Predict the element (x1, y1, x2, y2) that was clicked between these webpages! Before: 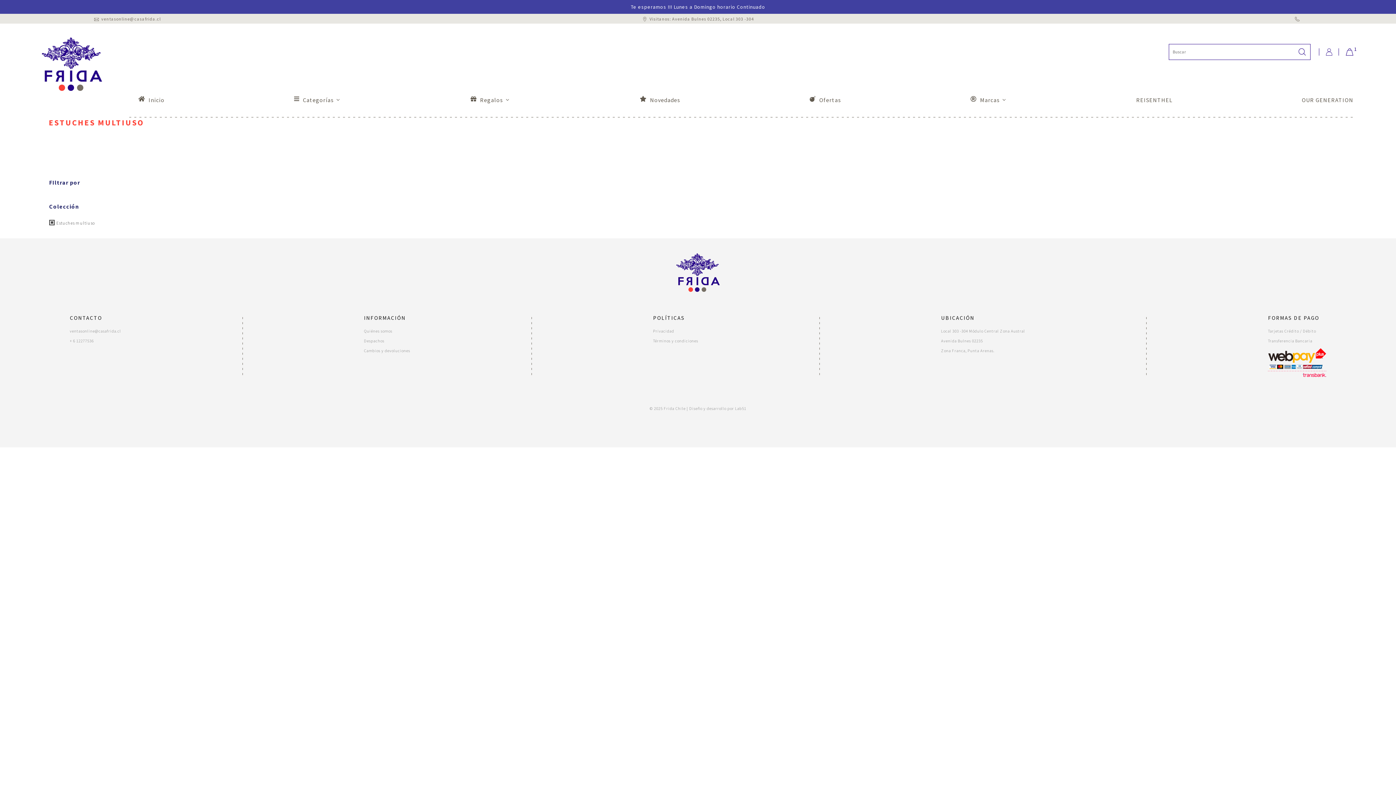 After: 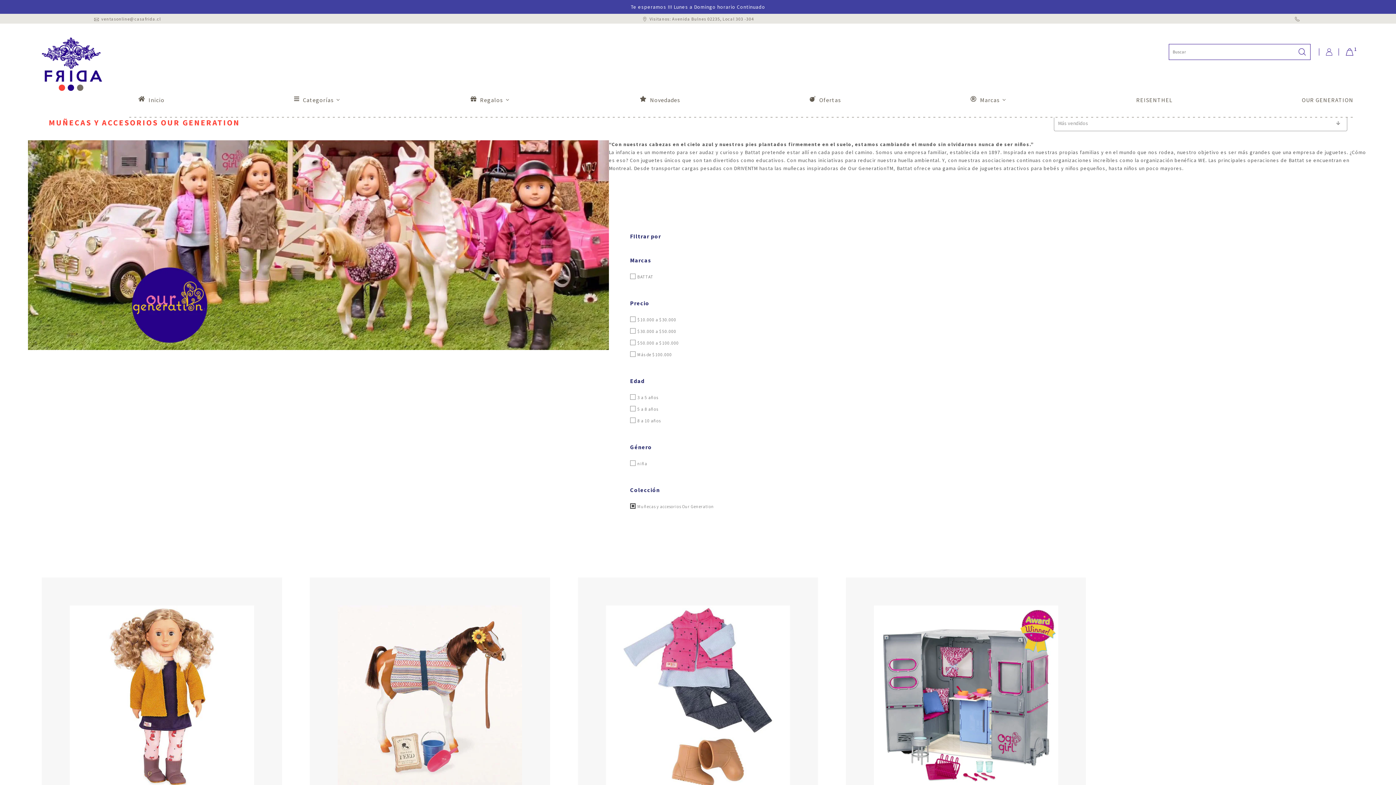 Action: bbox: (1300, 95, 1354, 102) label: OUR GENERATION 